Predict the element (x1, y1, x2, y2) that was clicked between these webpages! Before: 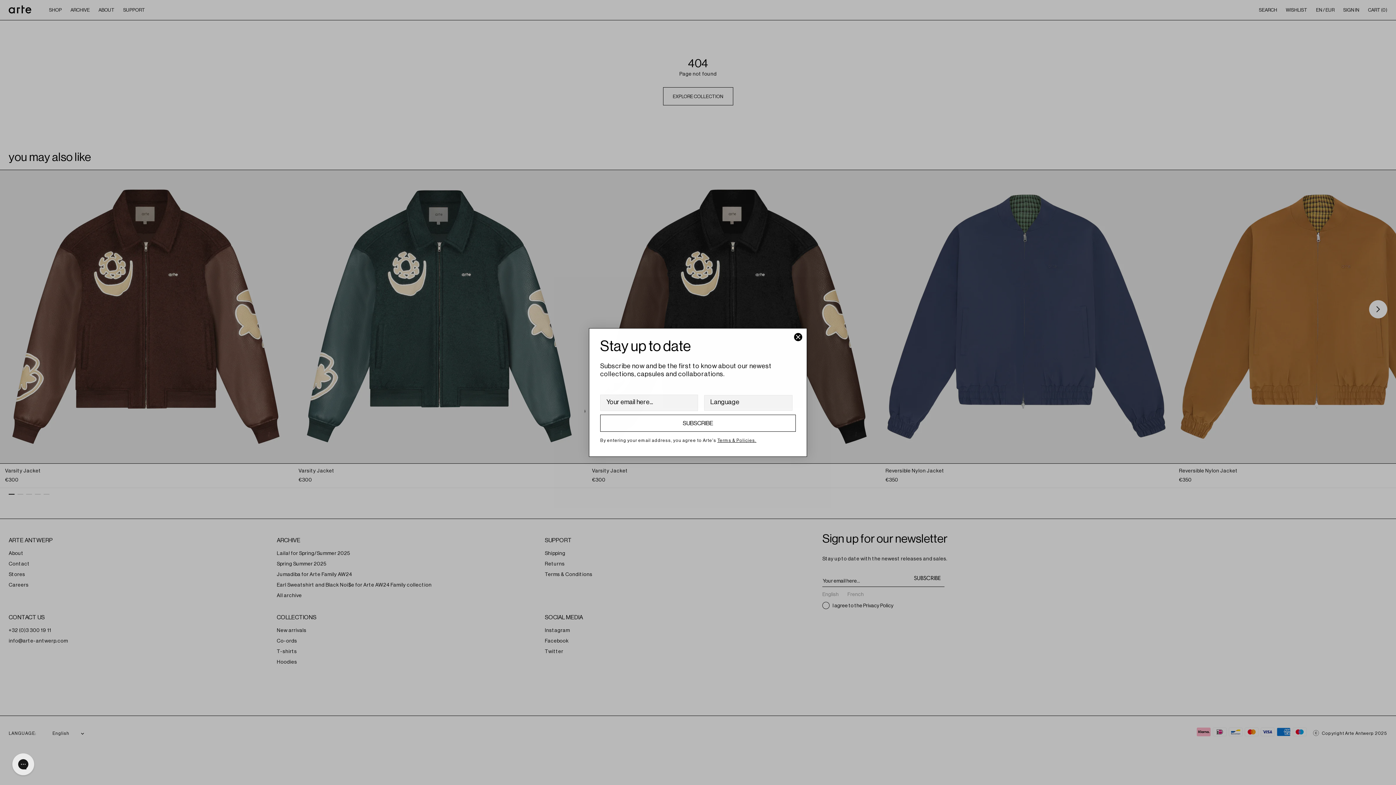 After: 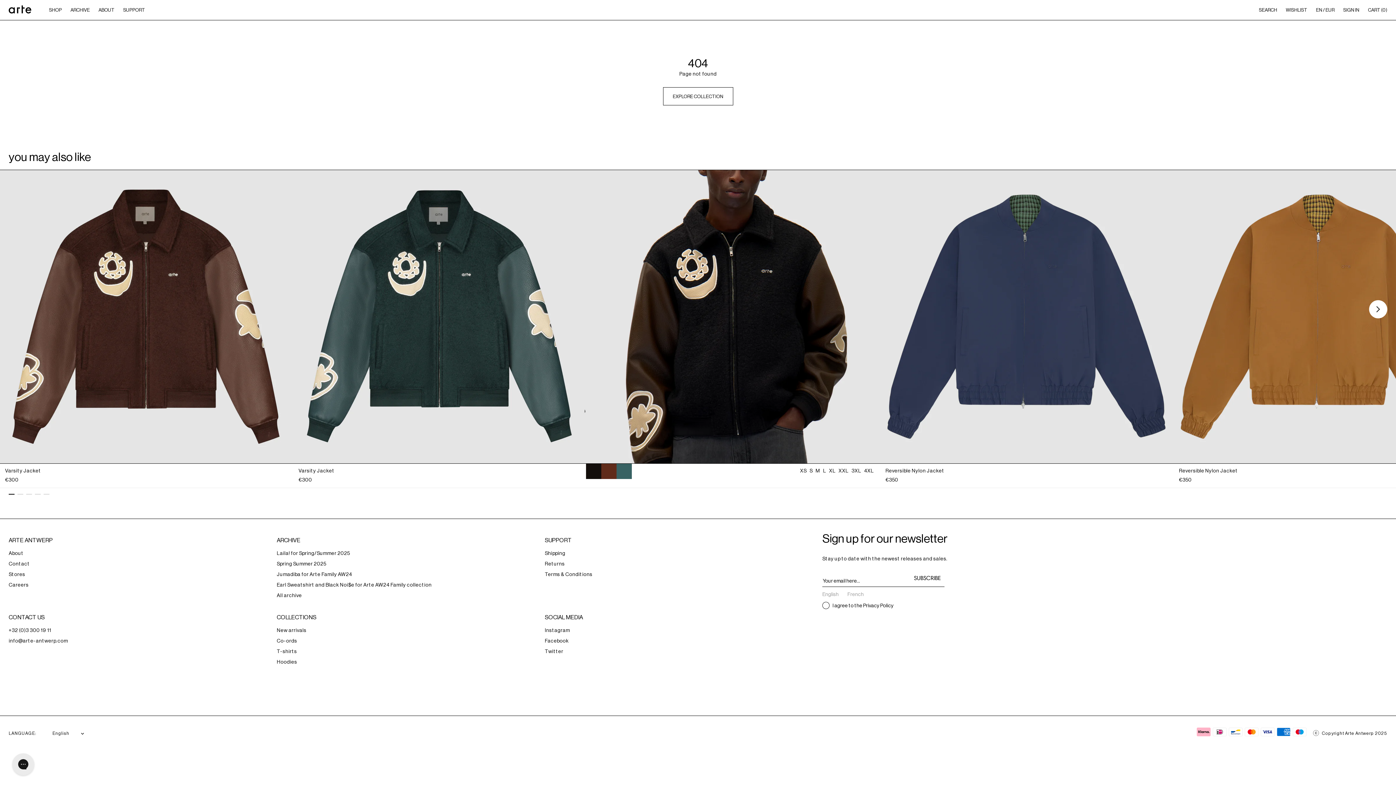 Action: bbox: (793, 332, 802, 341) label: Close dialog